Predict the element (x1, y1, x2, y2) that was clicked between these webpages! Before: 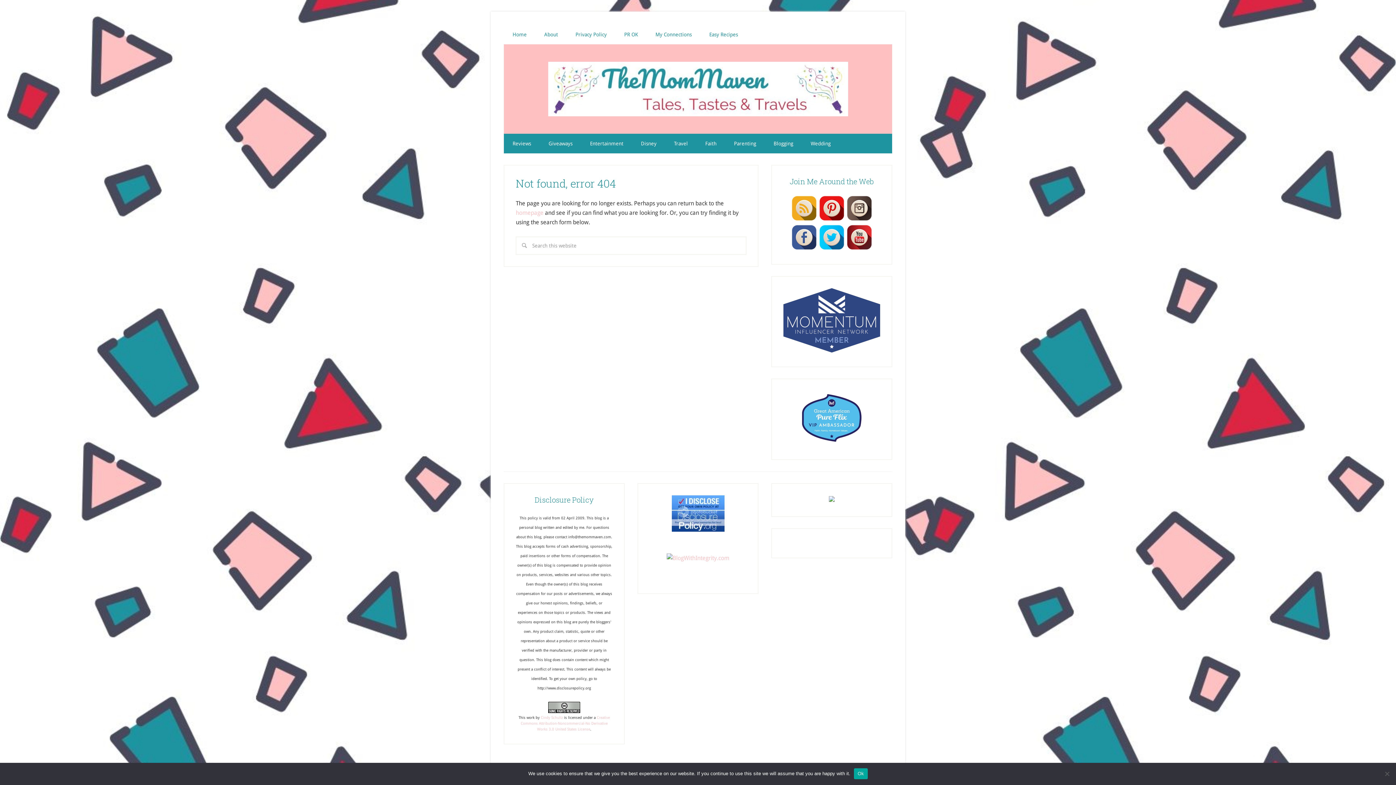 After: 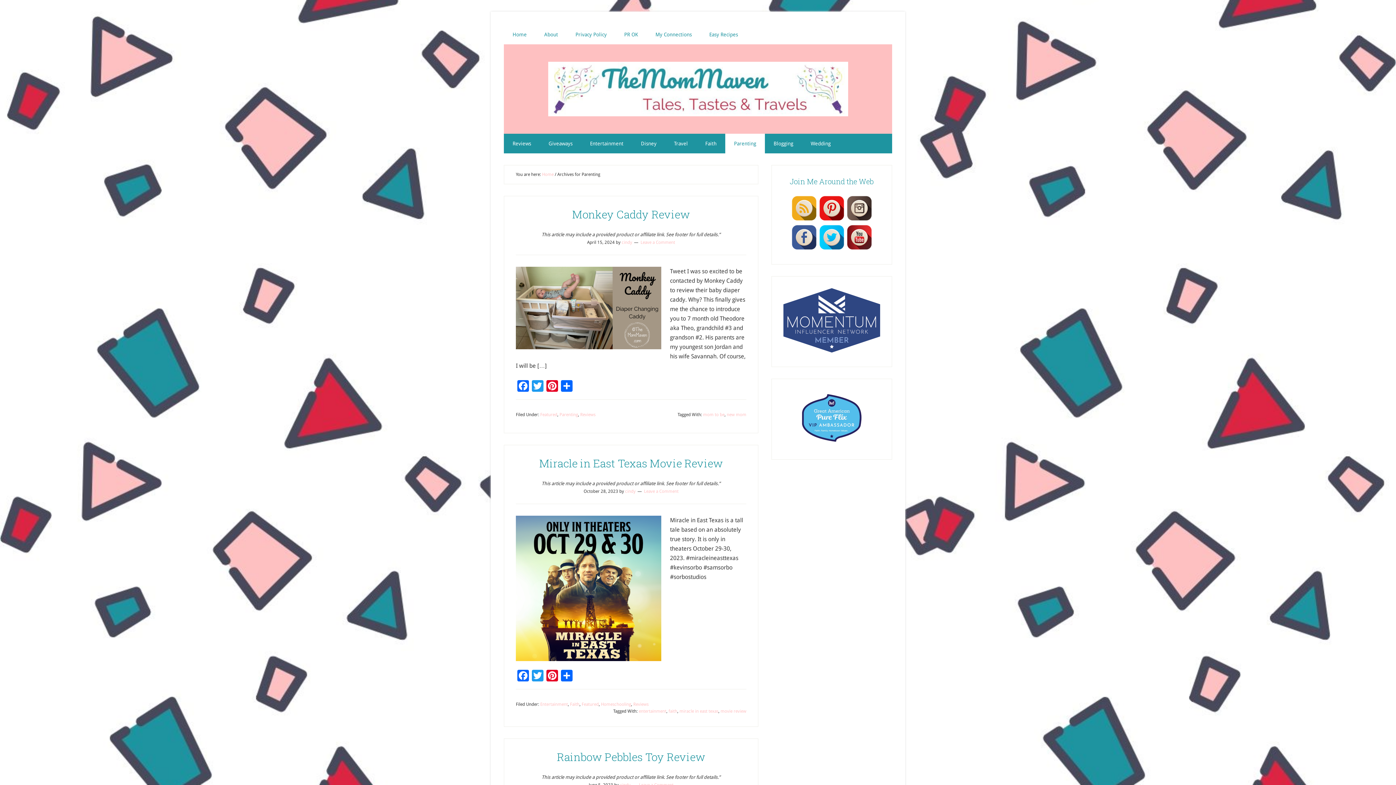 Action: bbox: (725, 133, 765, 153) label: Parenting